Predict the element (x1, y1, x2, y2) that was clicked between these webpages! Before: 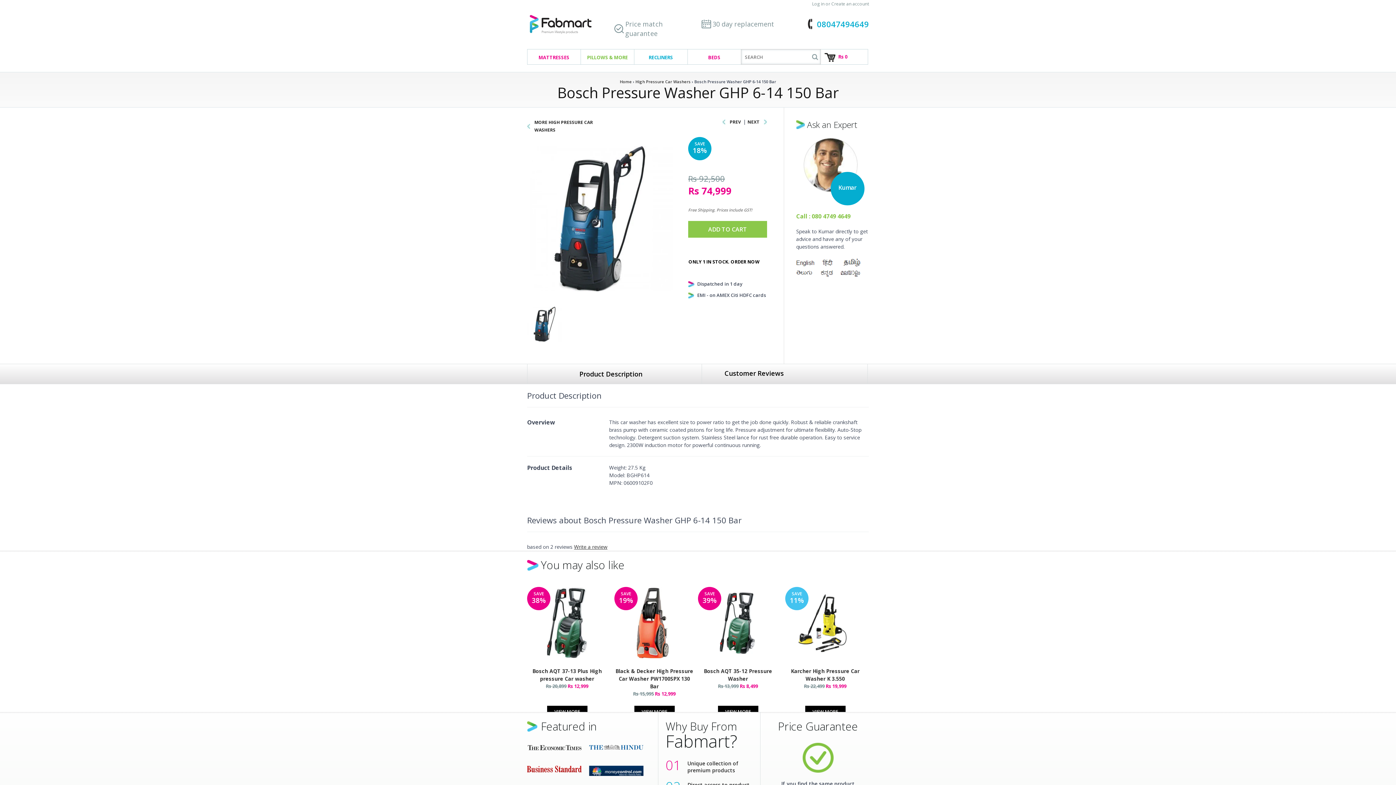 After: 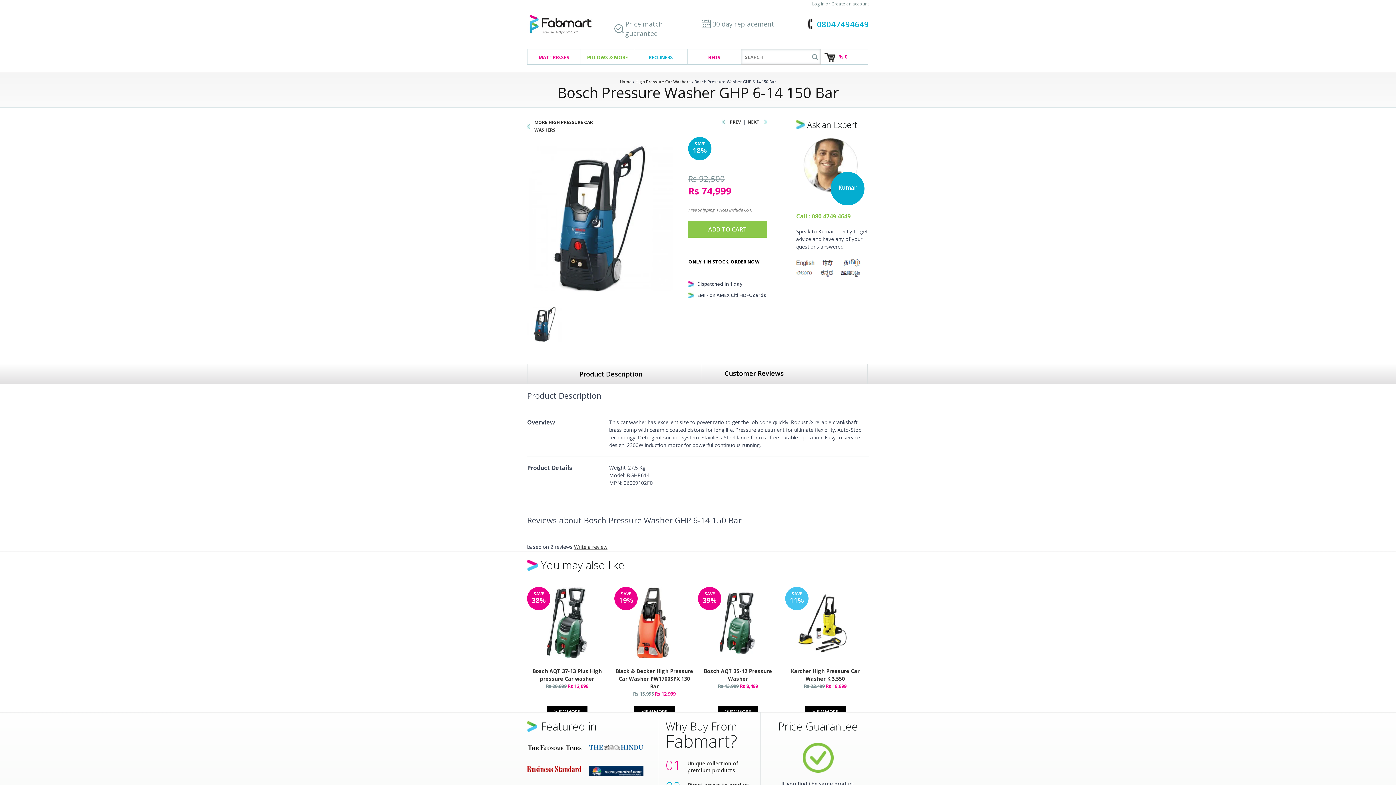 Action: bbox: (589, 744, 643, 751)